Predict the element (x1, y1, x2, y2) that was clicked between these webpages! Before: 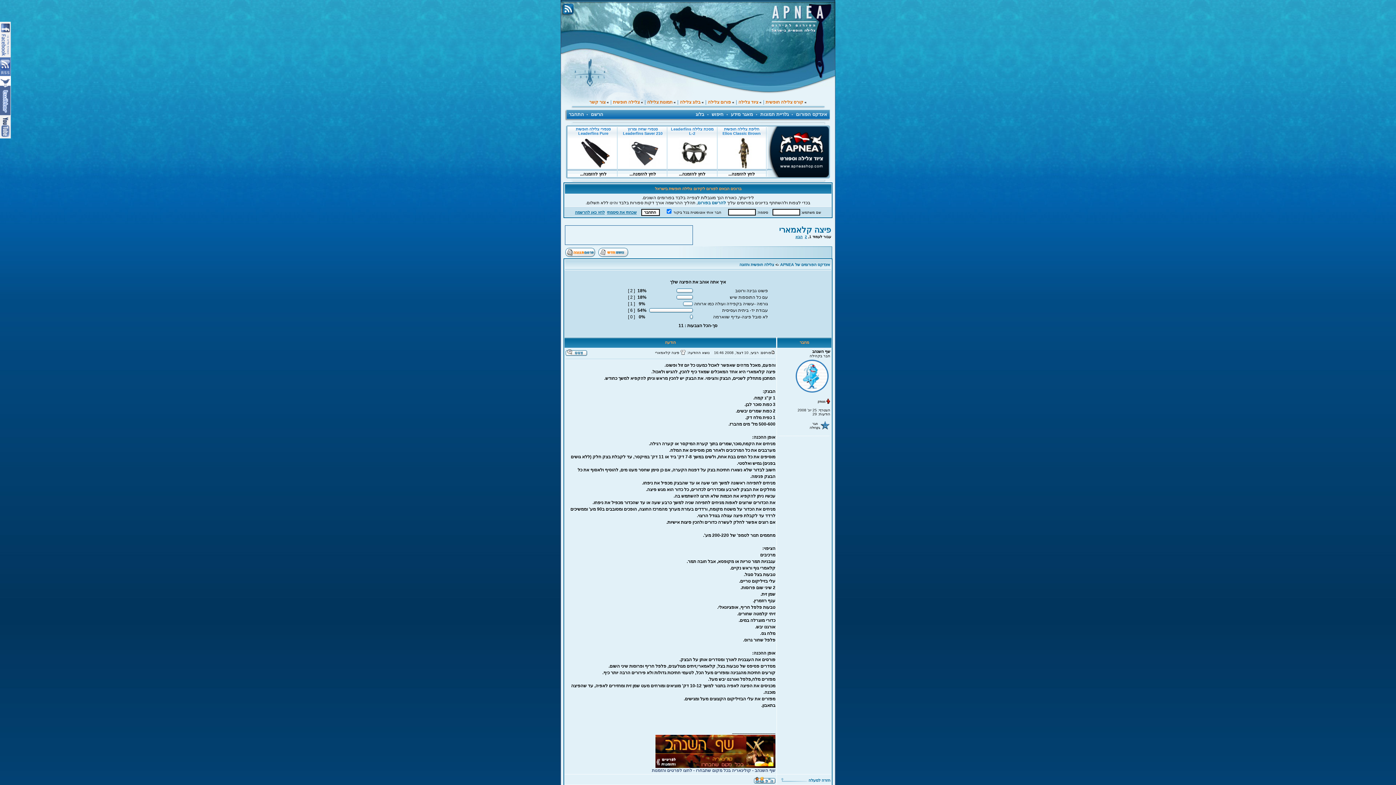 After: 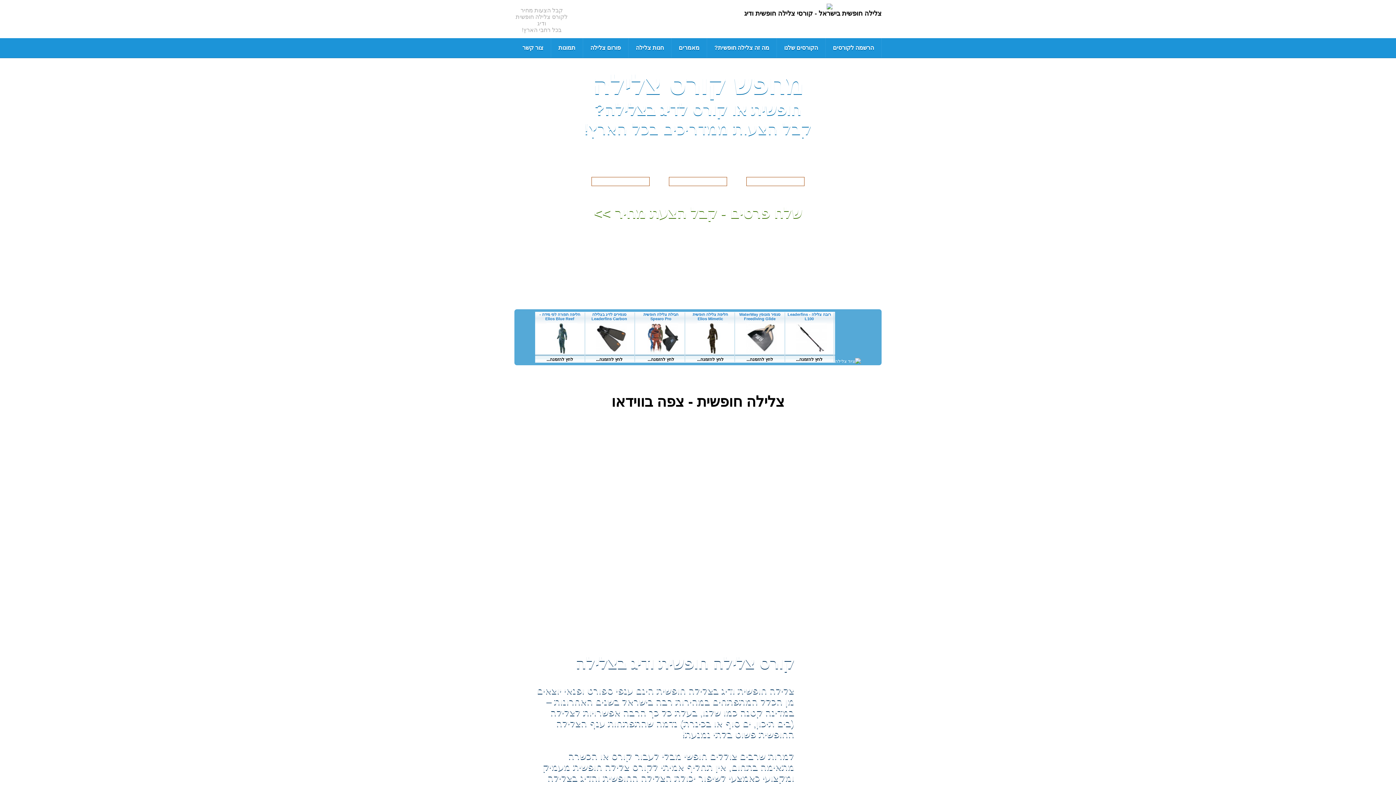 Action: label: צלילה חופשית bbox: (613, 99, 640, 104)